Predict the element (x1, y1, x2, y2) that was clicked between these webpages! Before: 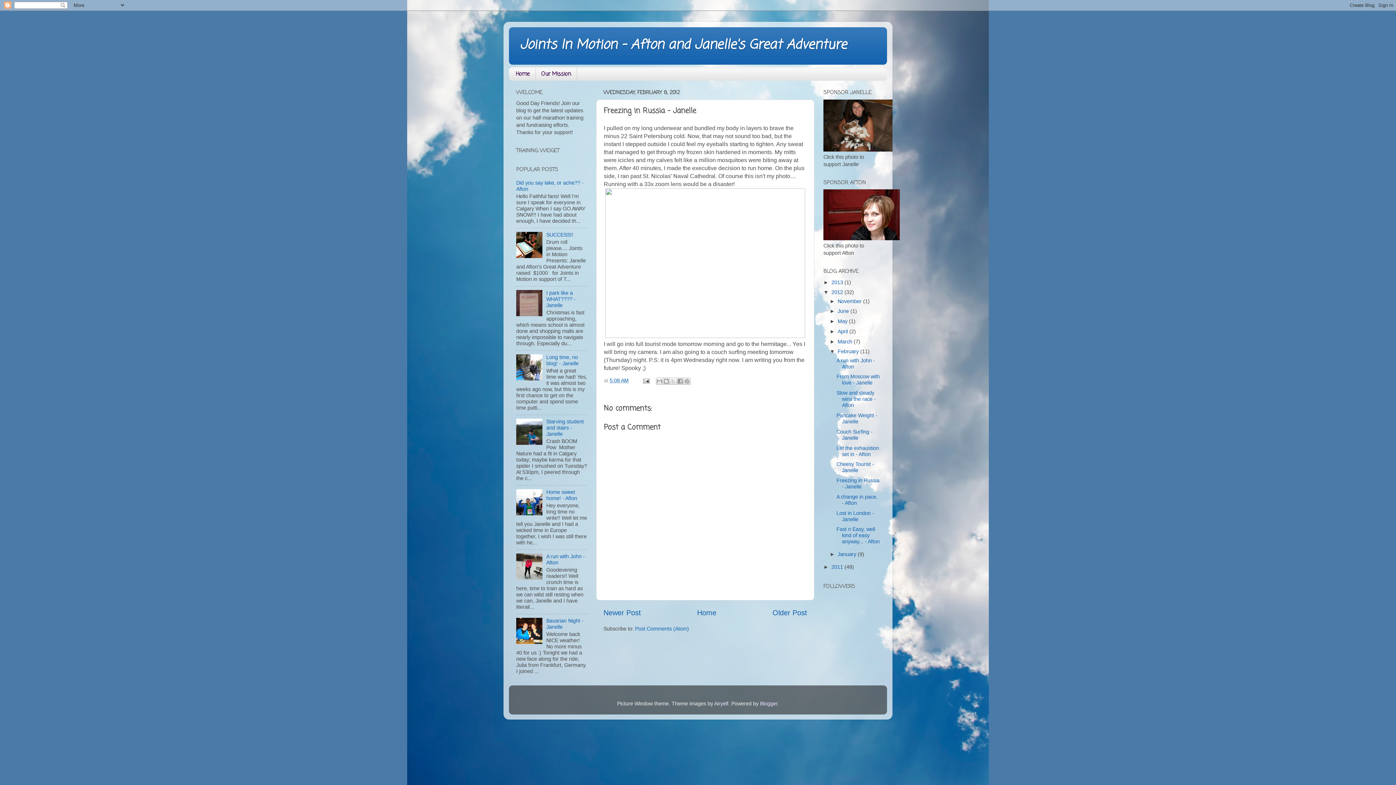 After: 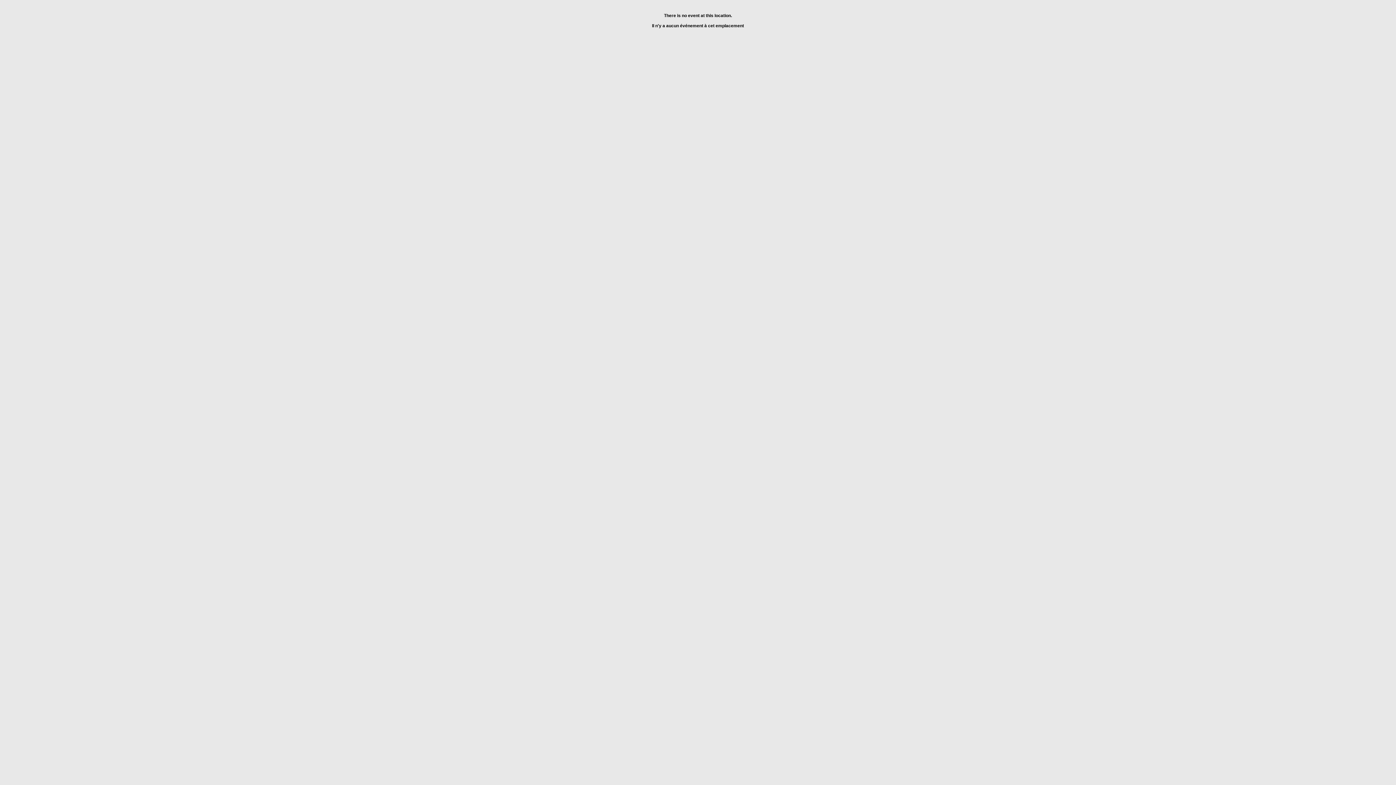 Action: bbox: (823, 235, 900, 241)